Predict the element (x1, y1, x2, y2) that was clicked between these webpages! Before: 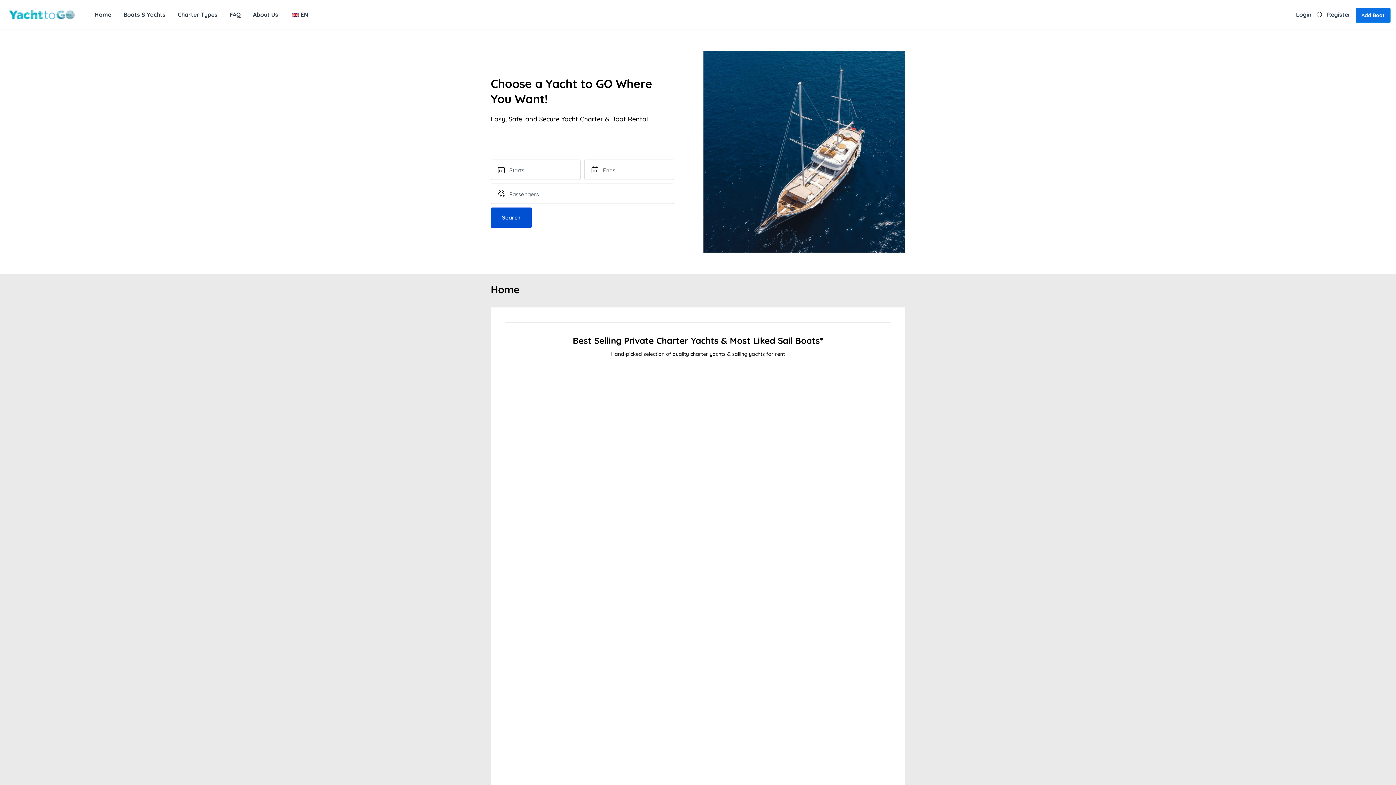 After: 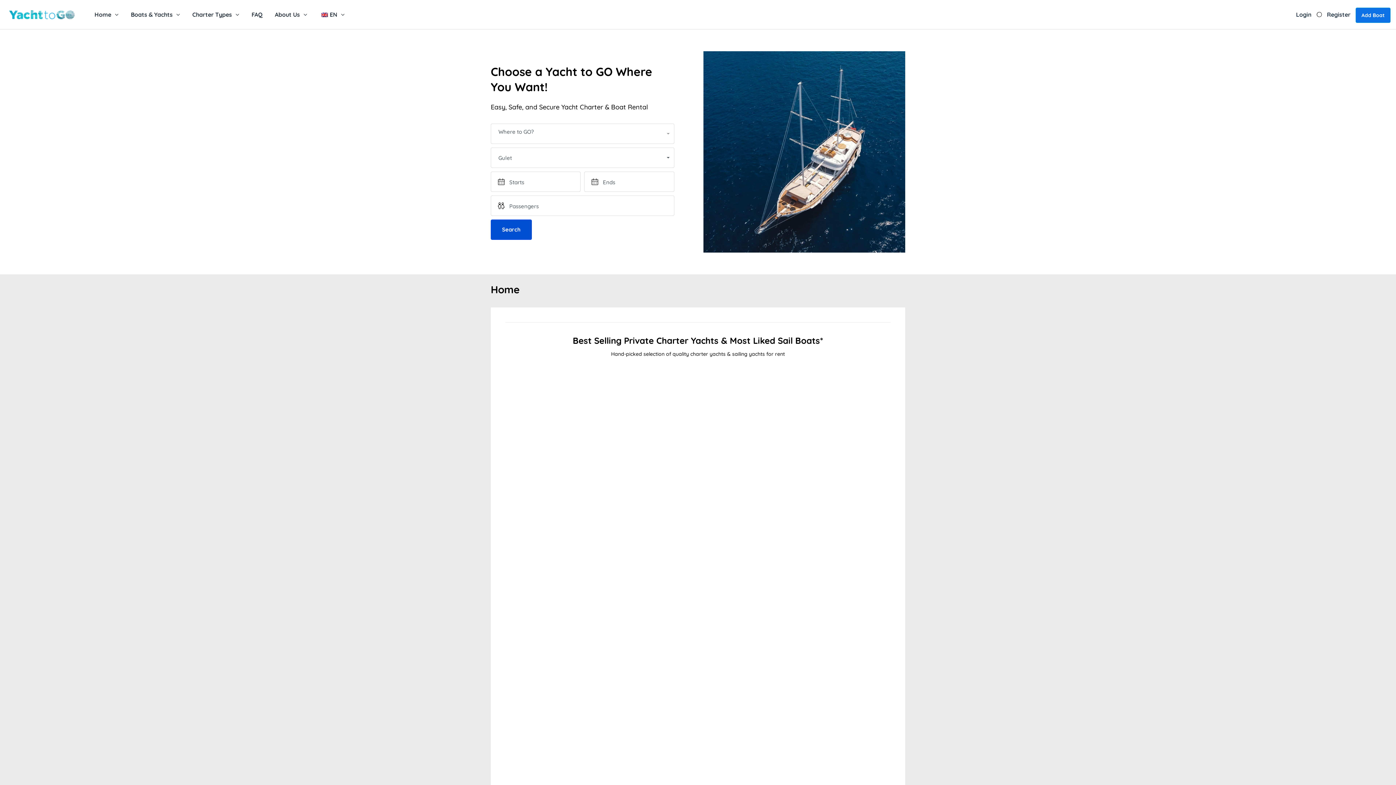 Action: bbox: (9, 10, 74, 17)